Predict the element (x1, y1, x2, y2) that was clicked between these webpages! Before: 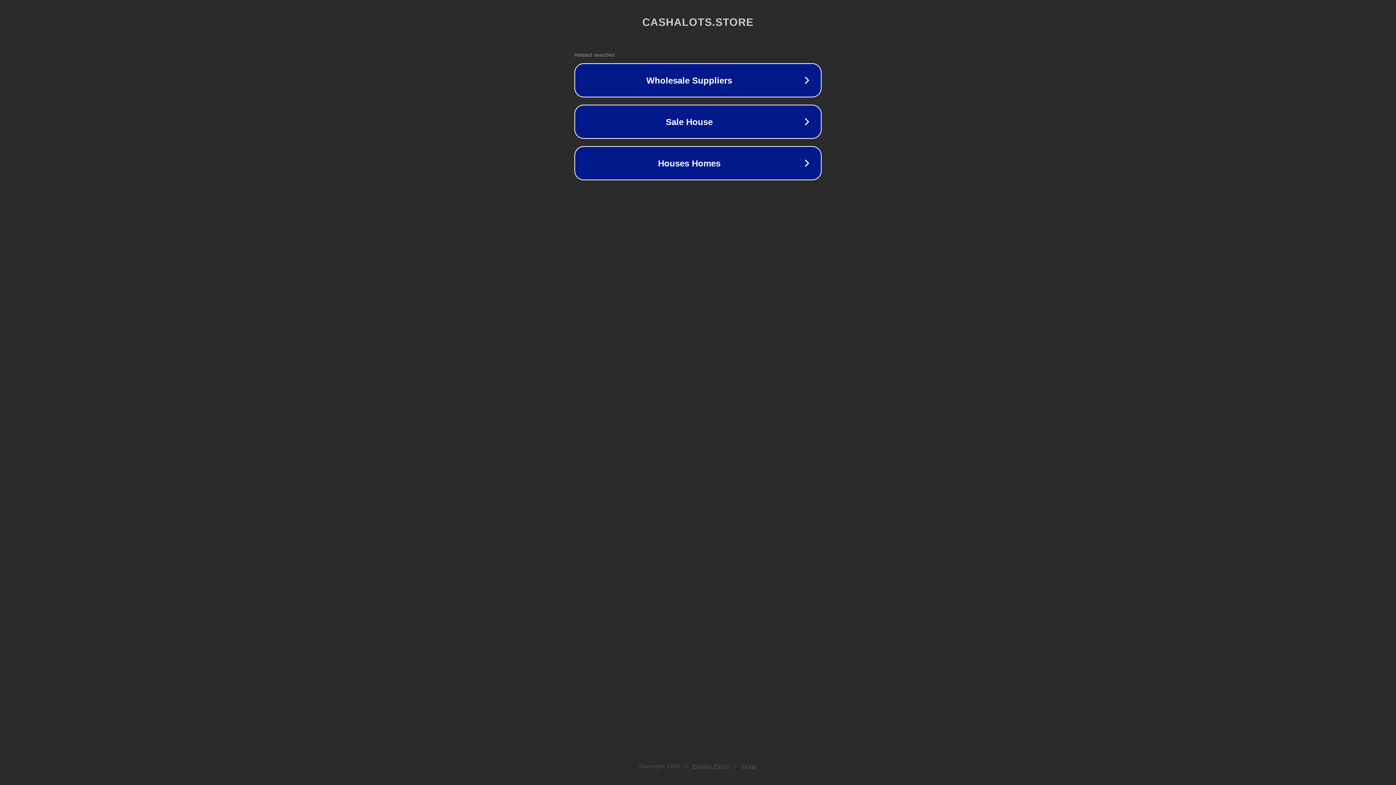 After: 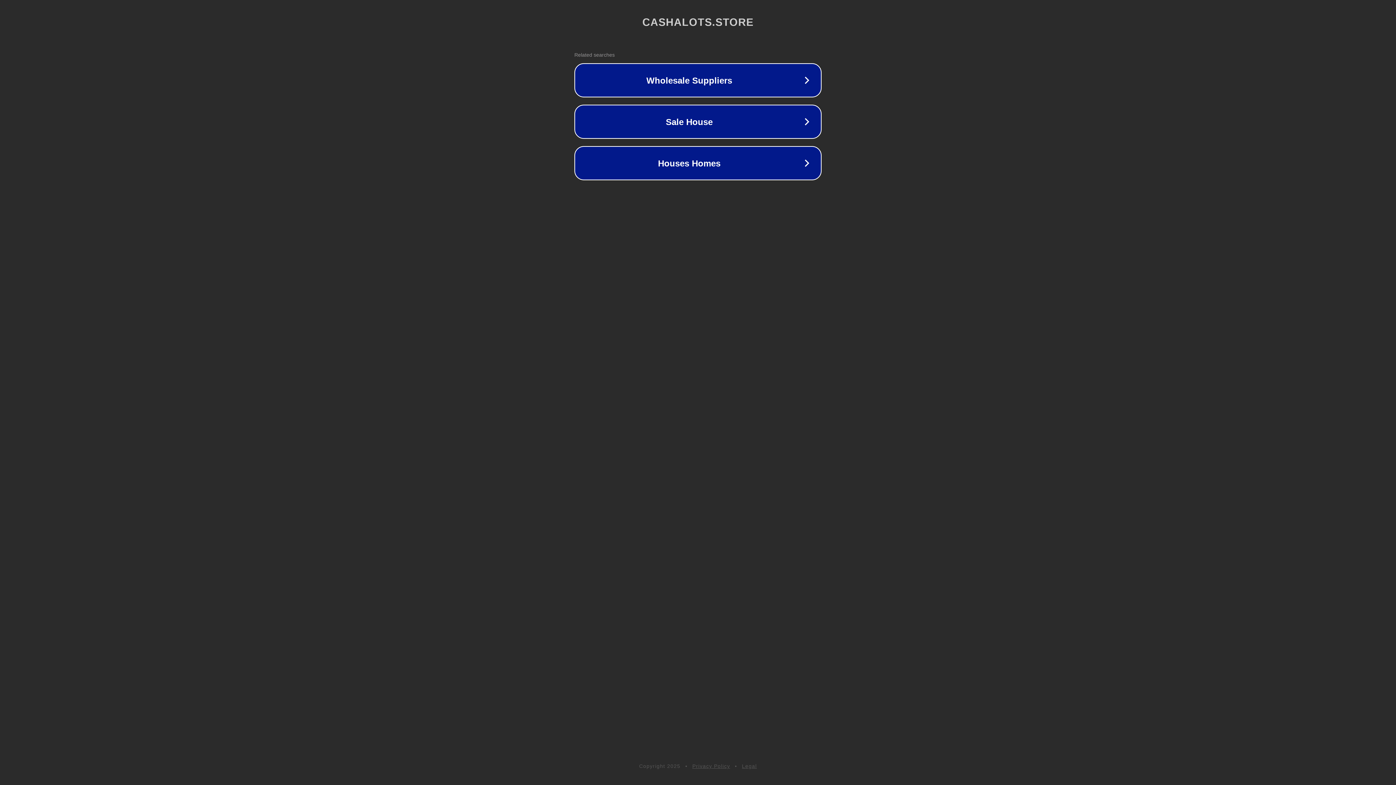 Action: bbox: (742, 763, 757, 769) label: Legal